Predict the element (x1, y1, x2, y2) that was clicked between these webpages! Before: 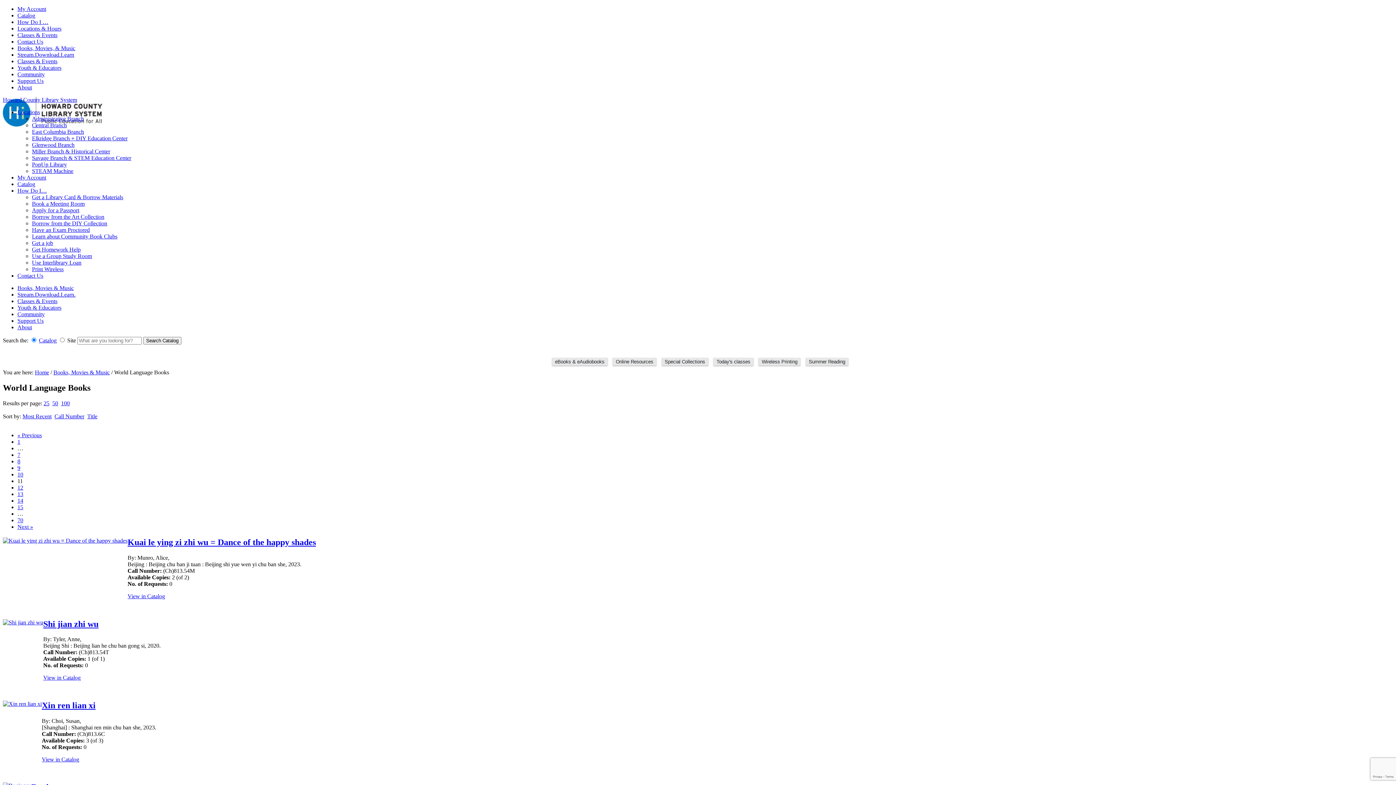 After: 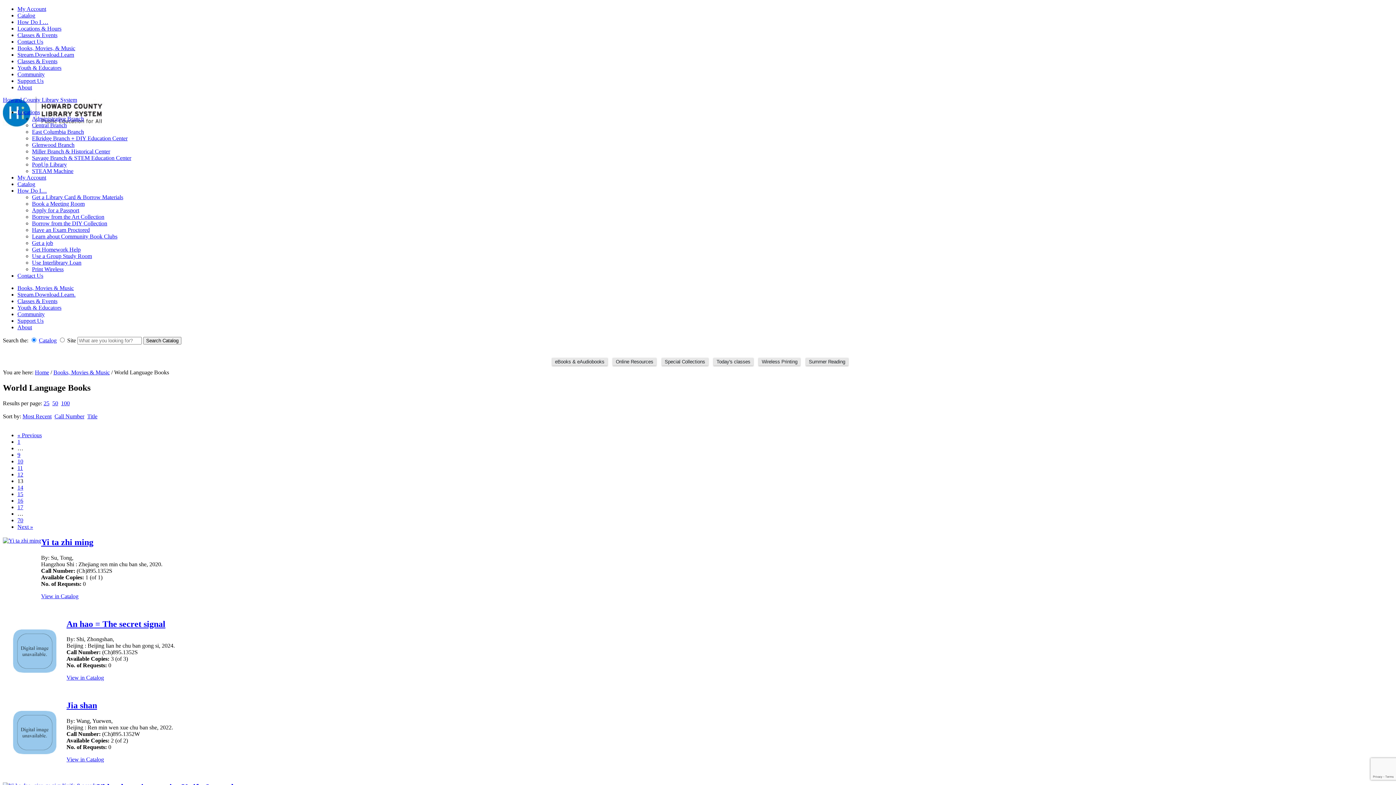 Action: bbox: (17, 491, 23, 497) label: 13